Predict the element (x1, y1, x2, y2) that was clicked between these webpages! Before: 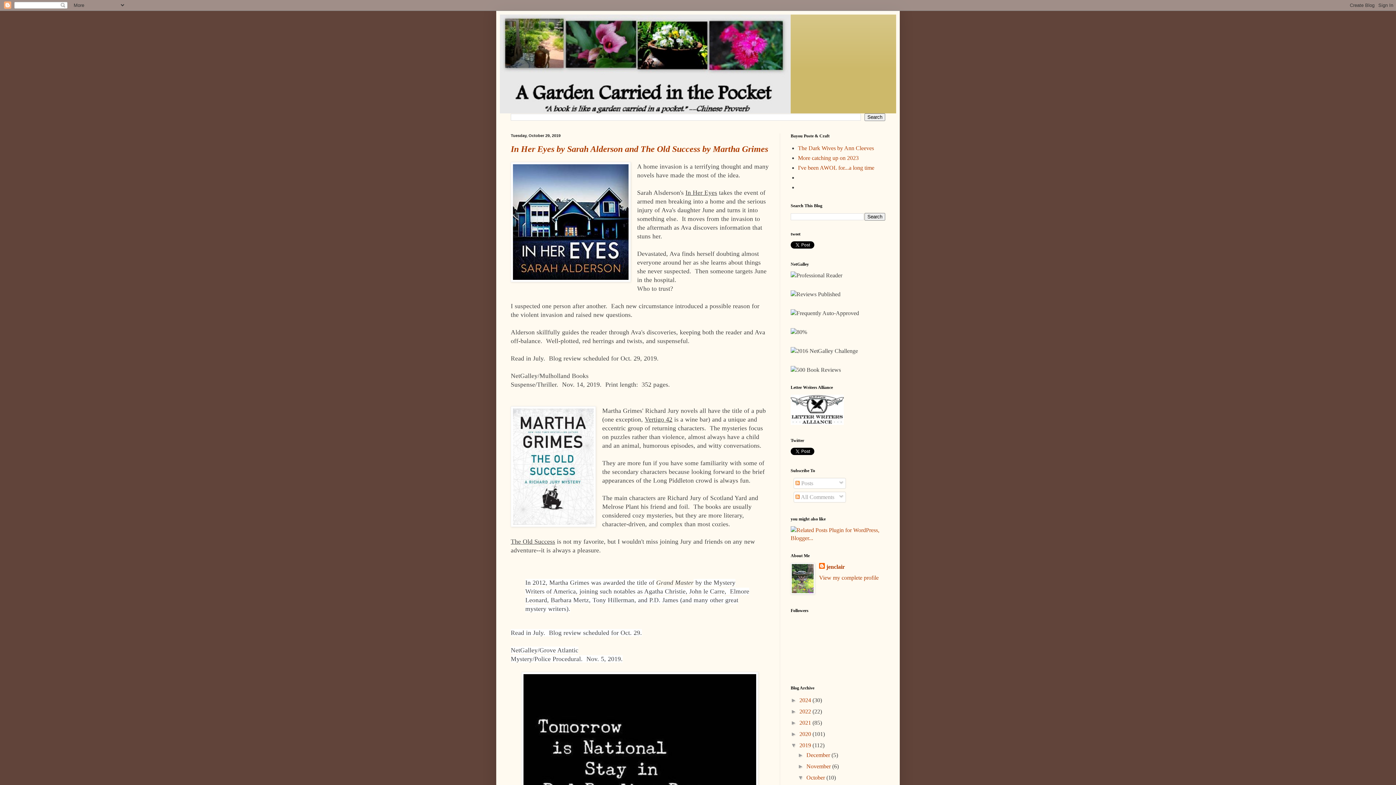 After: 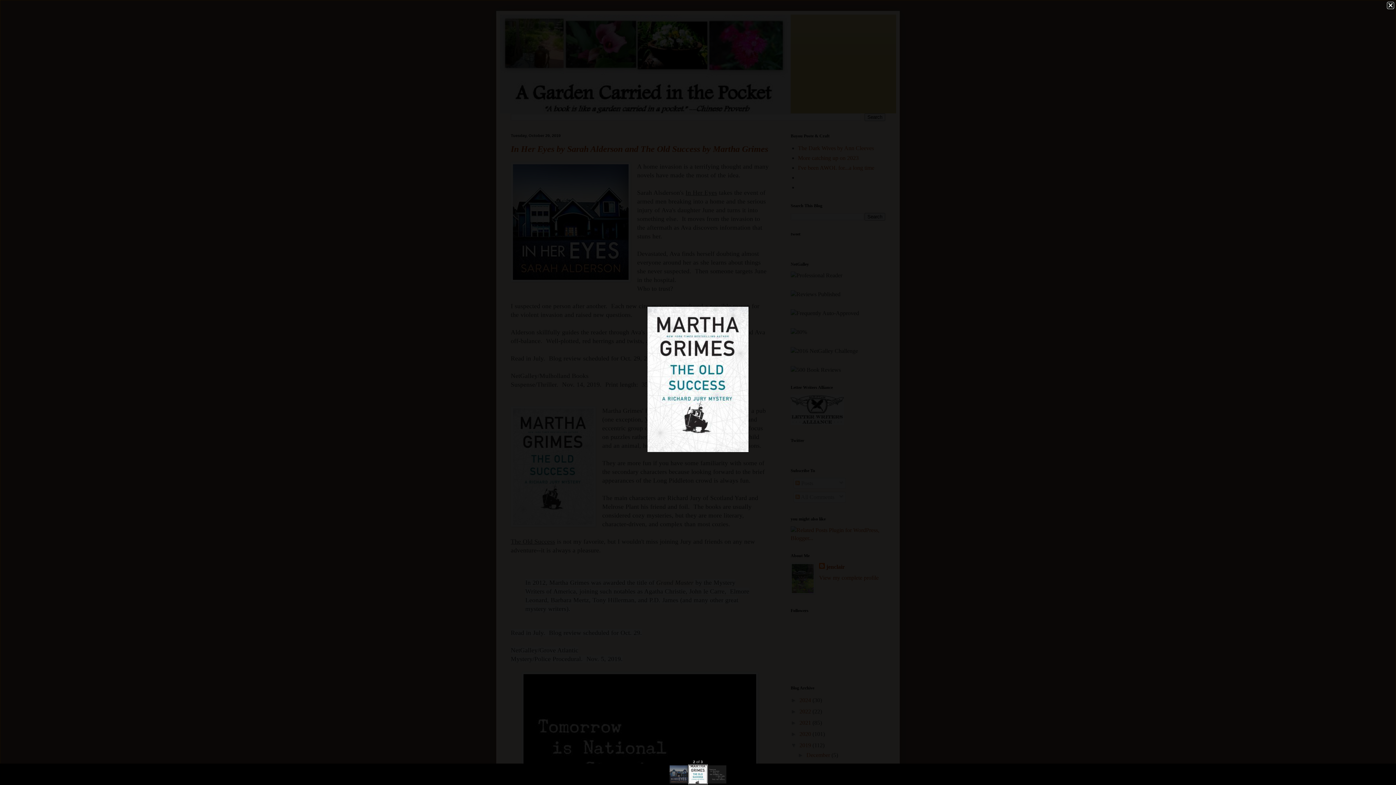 Action: bbox: (510, 406, 596, 529)